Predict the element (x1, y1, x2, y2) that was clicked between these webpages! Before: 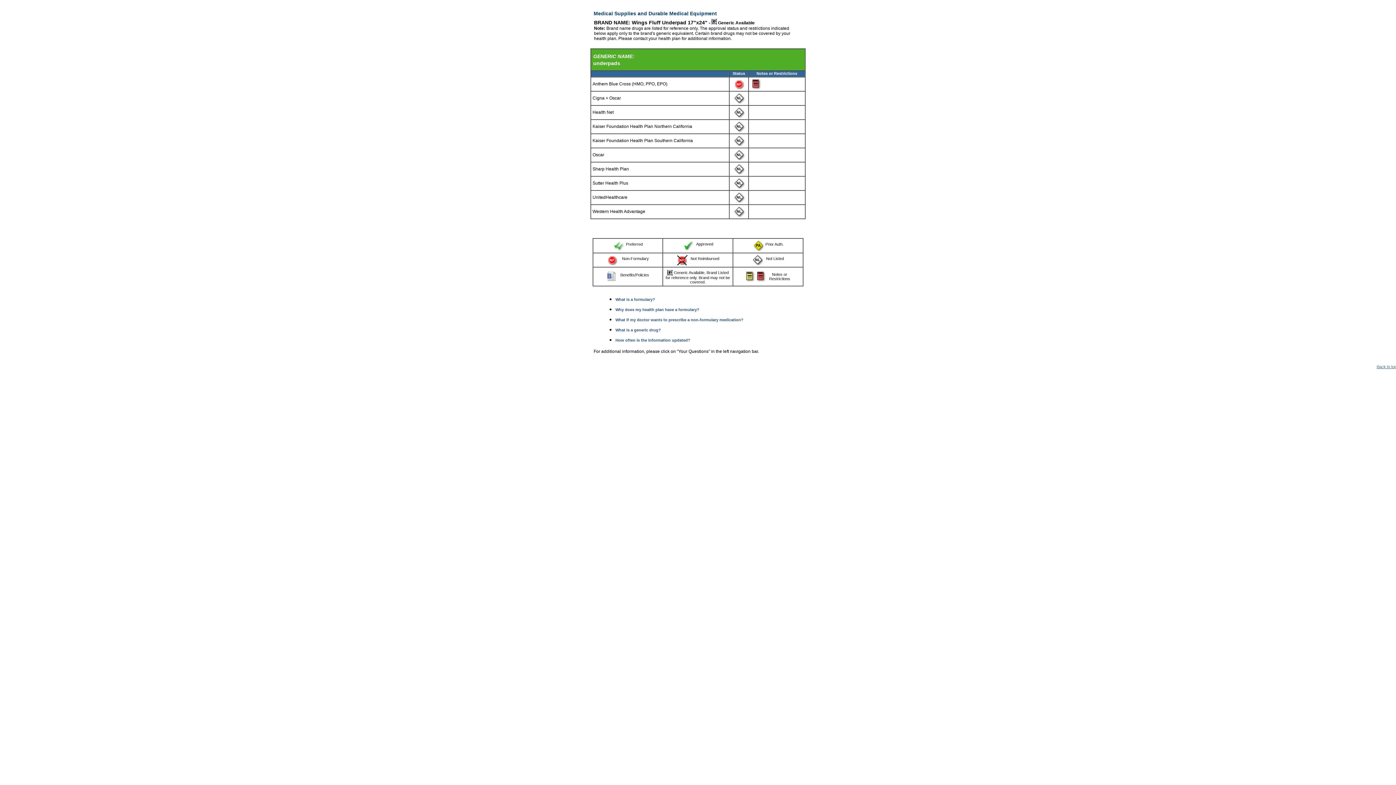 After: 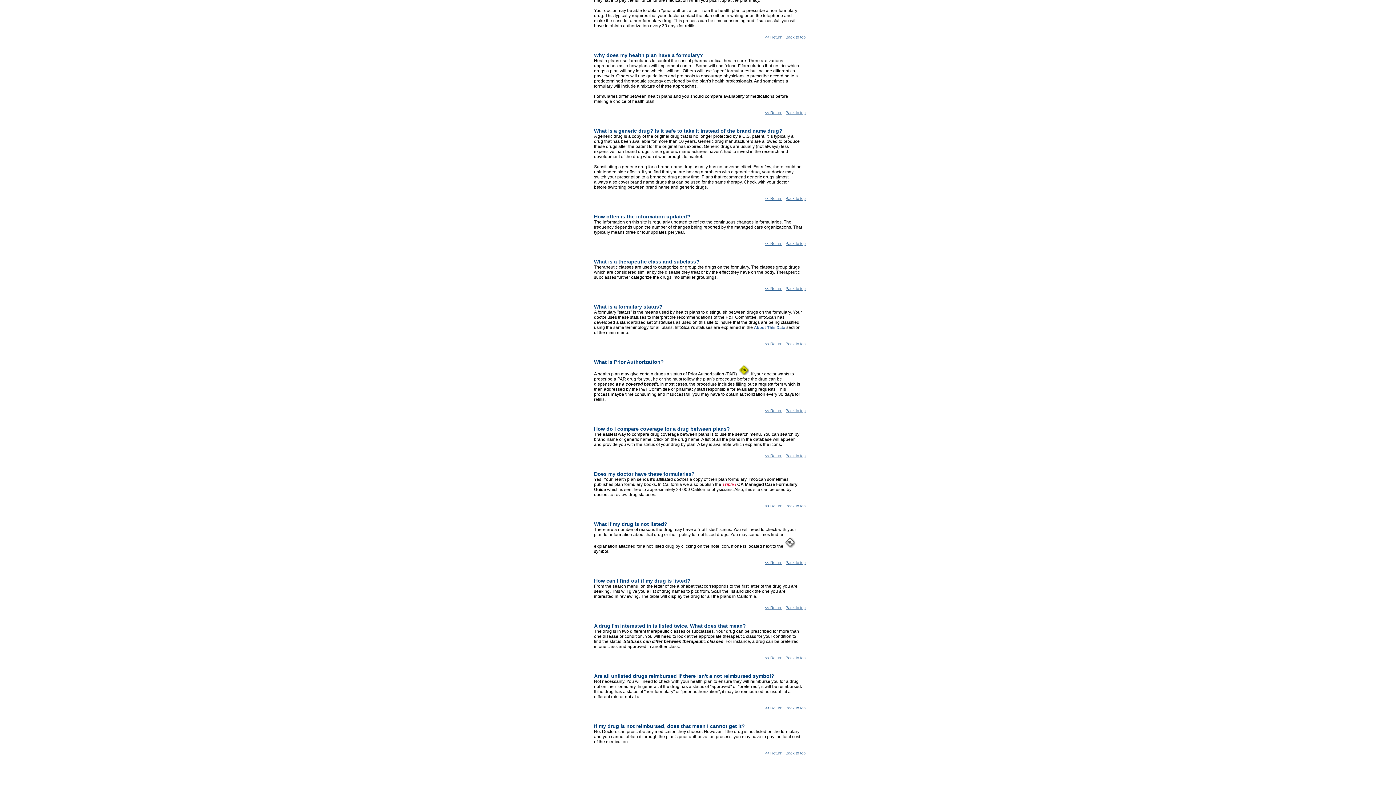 Action: label: How often is the information updated? bbox: (615, 338, 690, 342)